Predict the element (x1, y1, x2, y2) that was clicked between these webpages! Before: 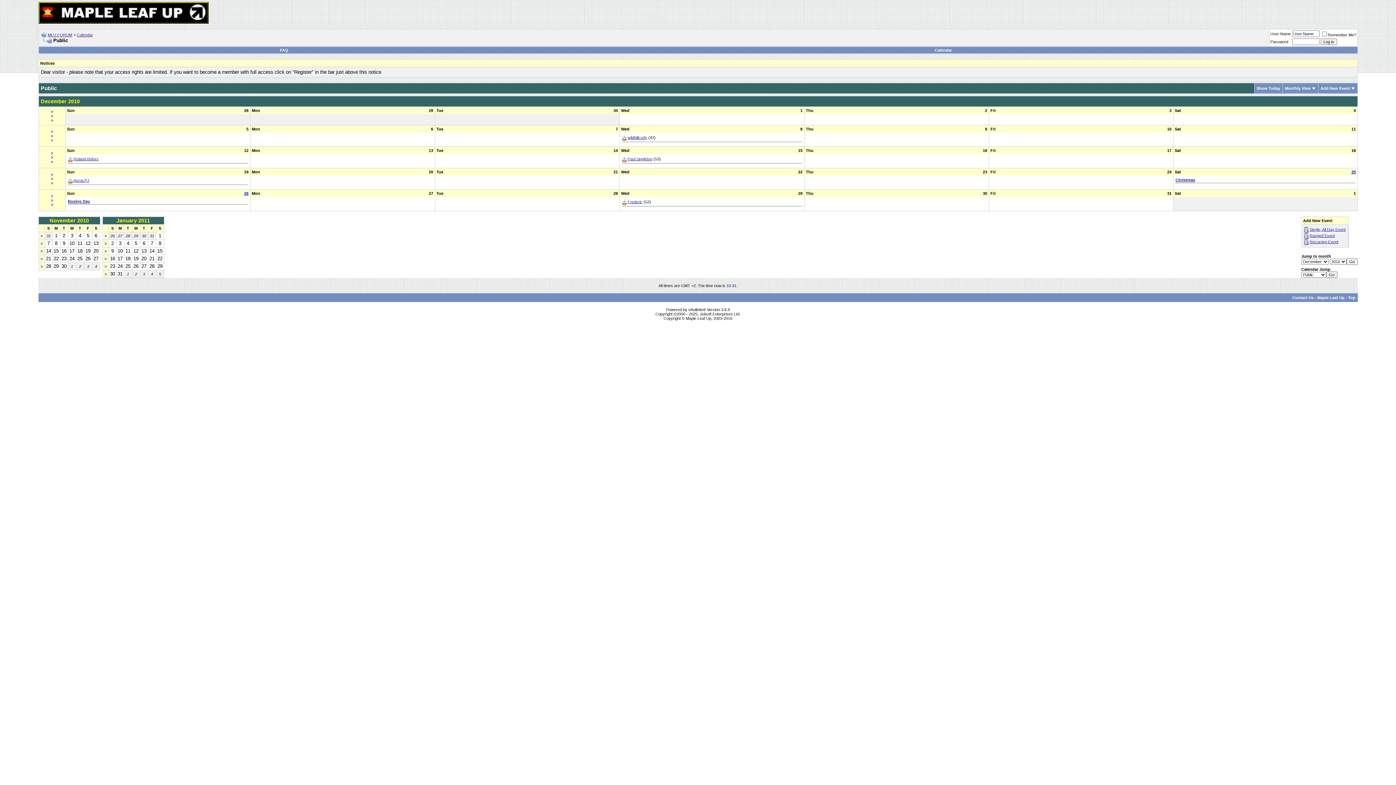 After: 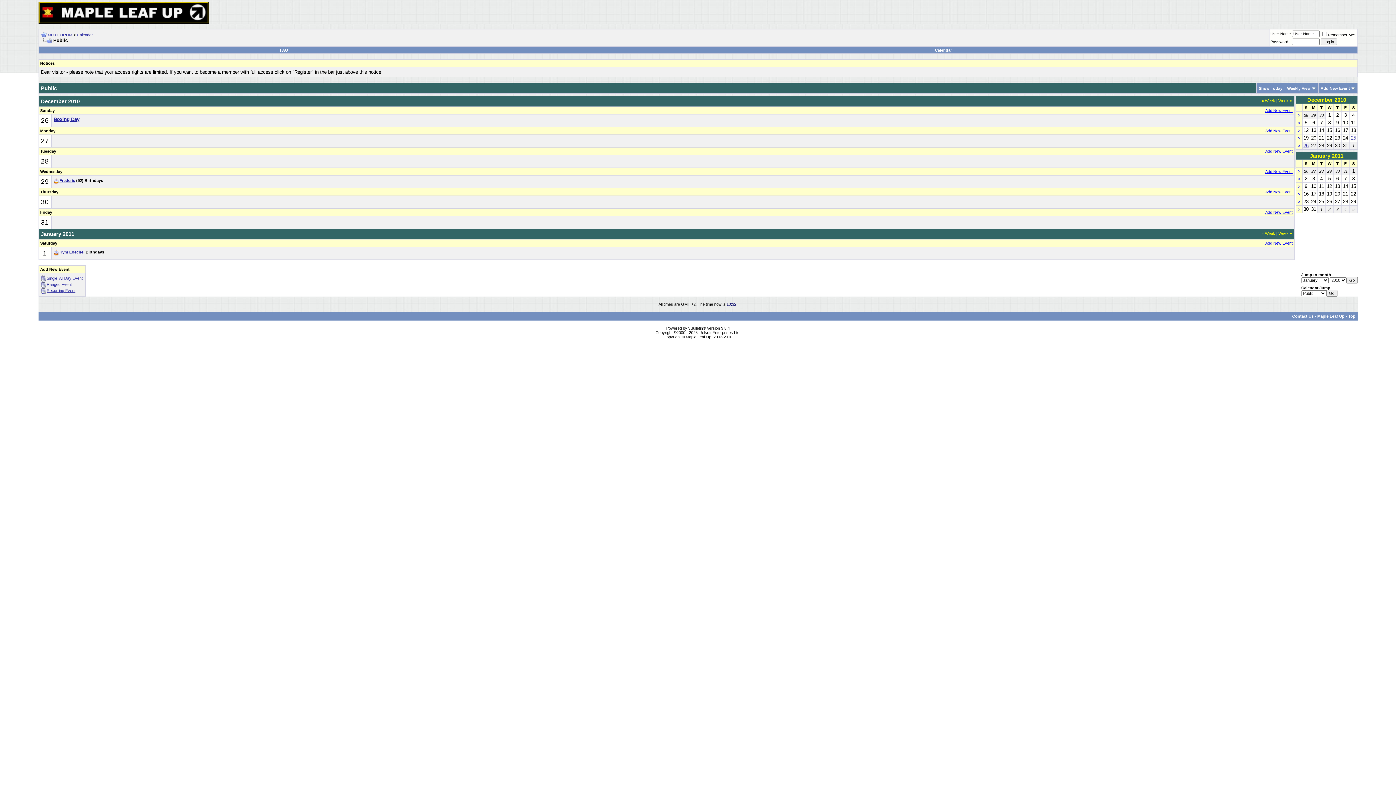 Action: label: > bbox: (104, 233, 106, 238)